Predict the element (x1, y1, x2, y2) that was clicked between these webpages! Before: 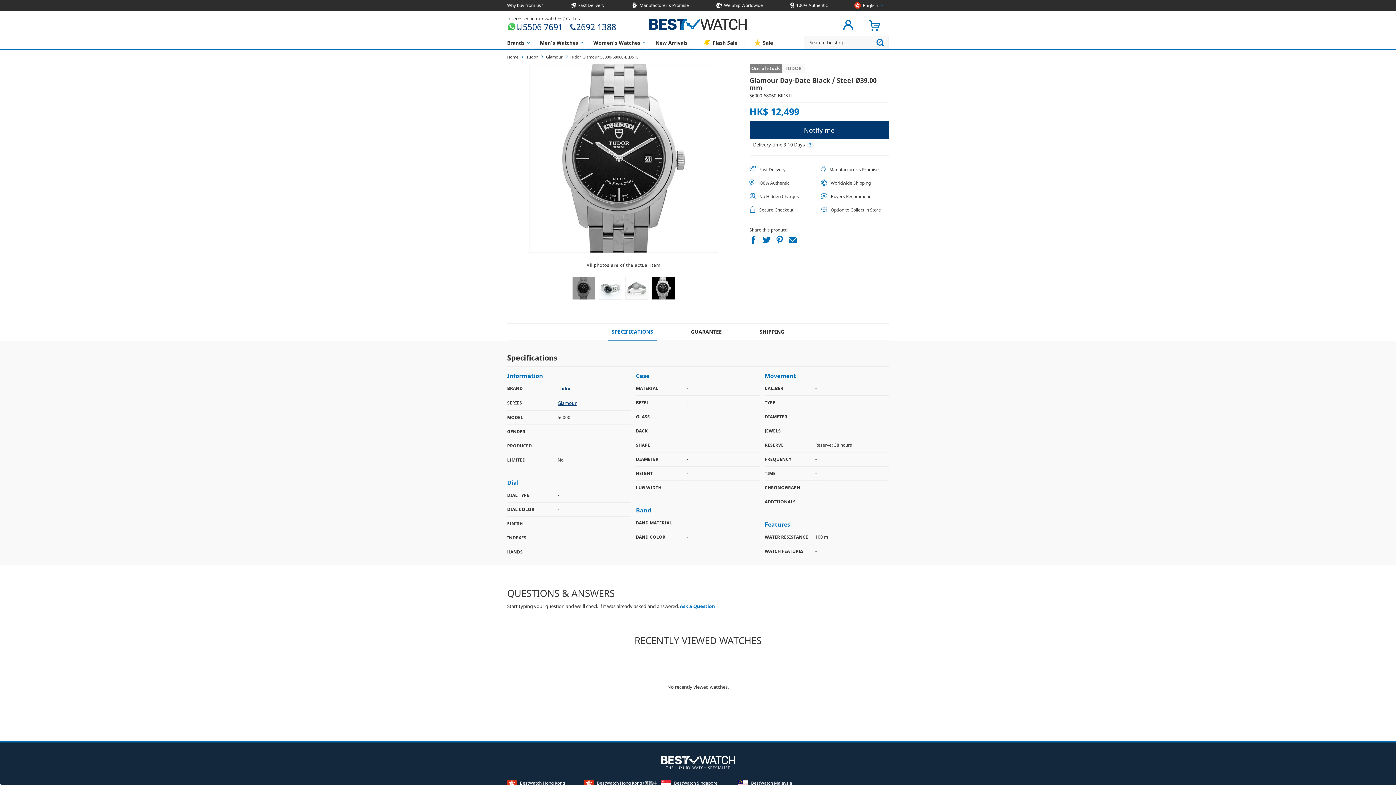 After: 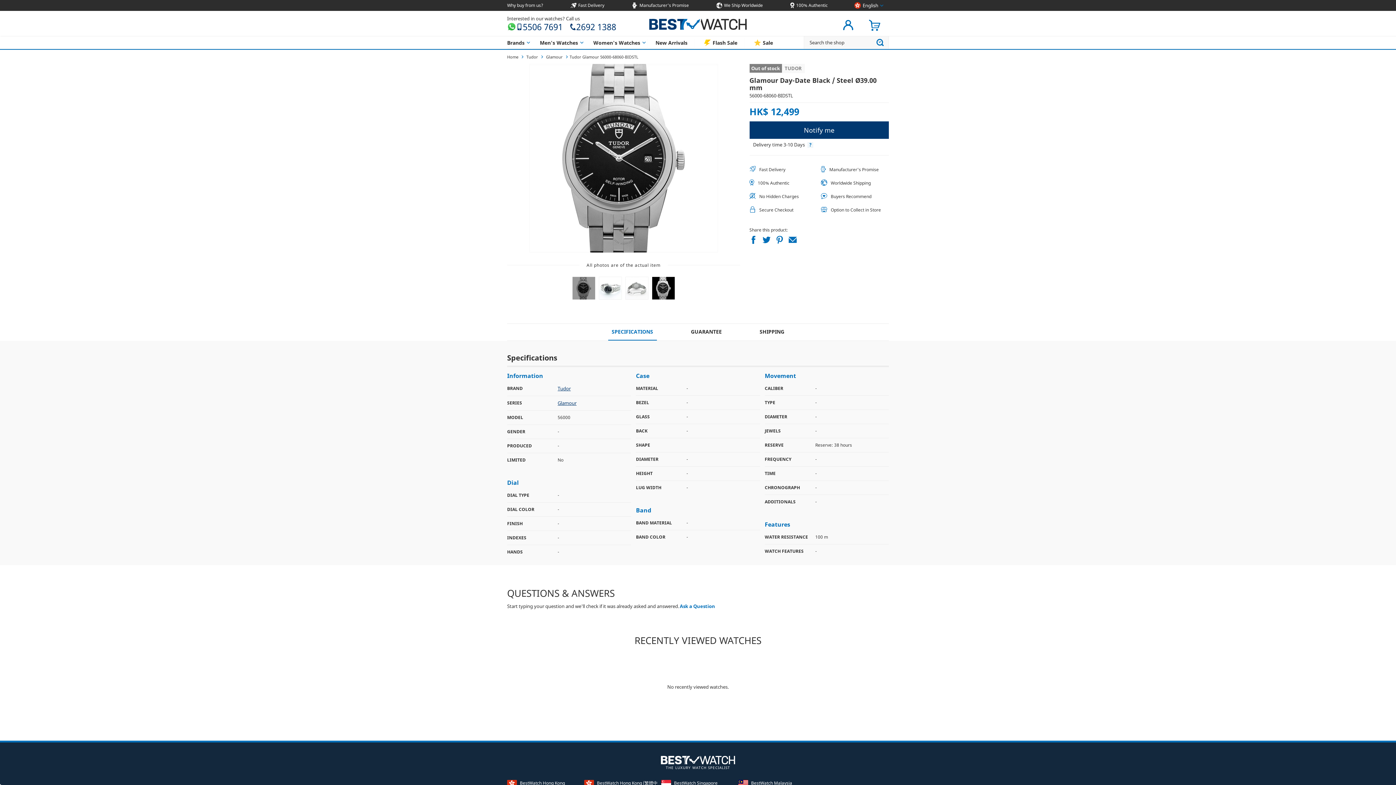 Action: bbox: (608, 323, 656, 340) label: SPECIFICATIONS